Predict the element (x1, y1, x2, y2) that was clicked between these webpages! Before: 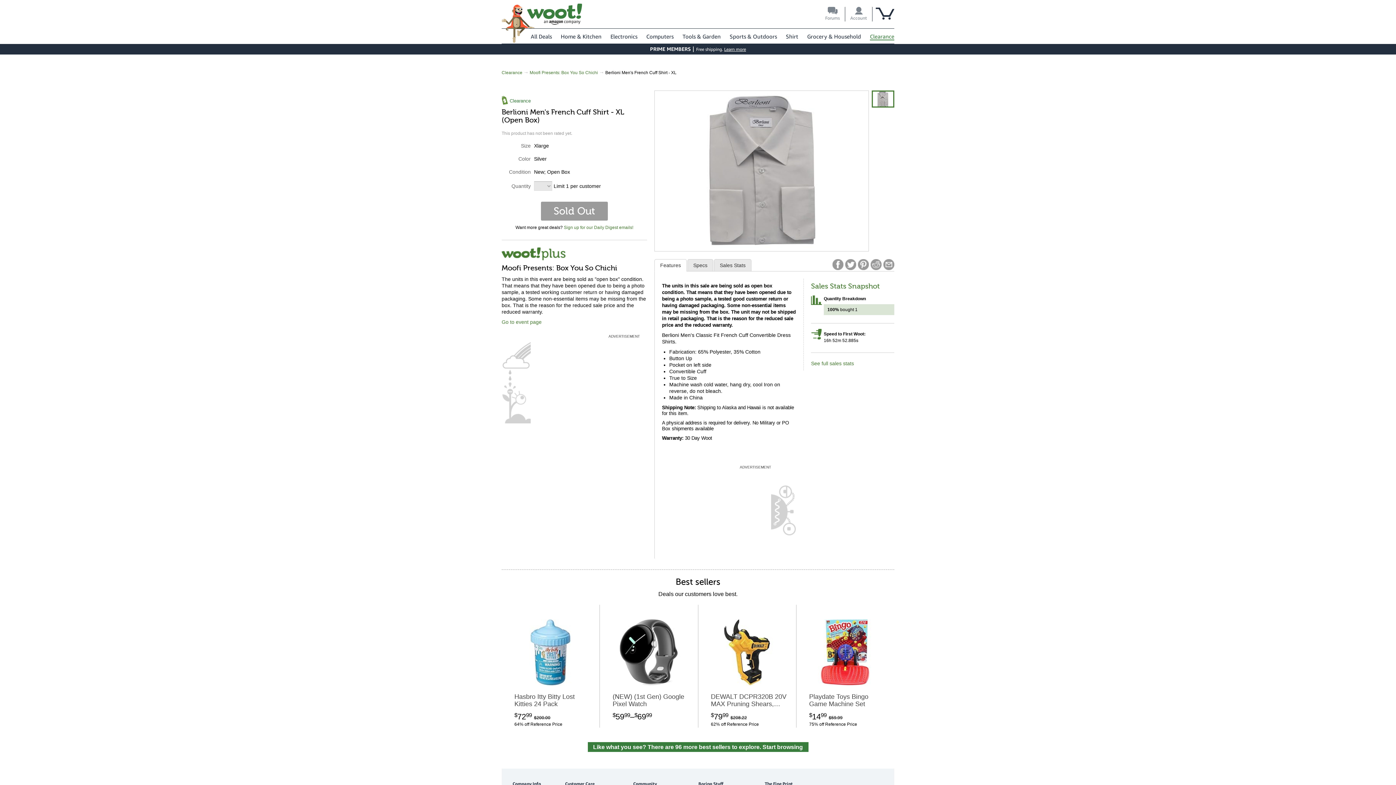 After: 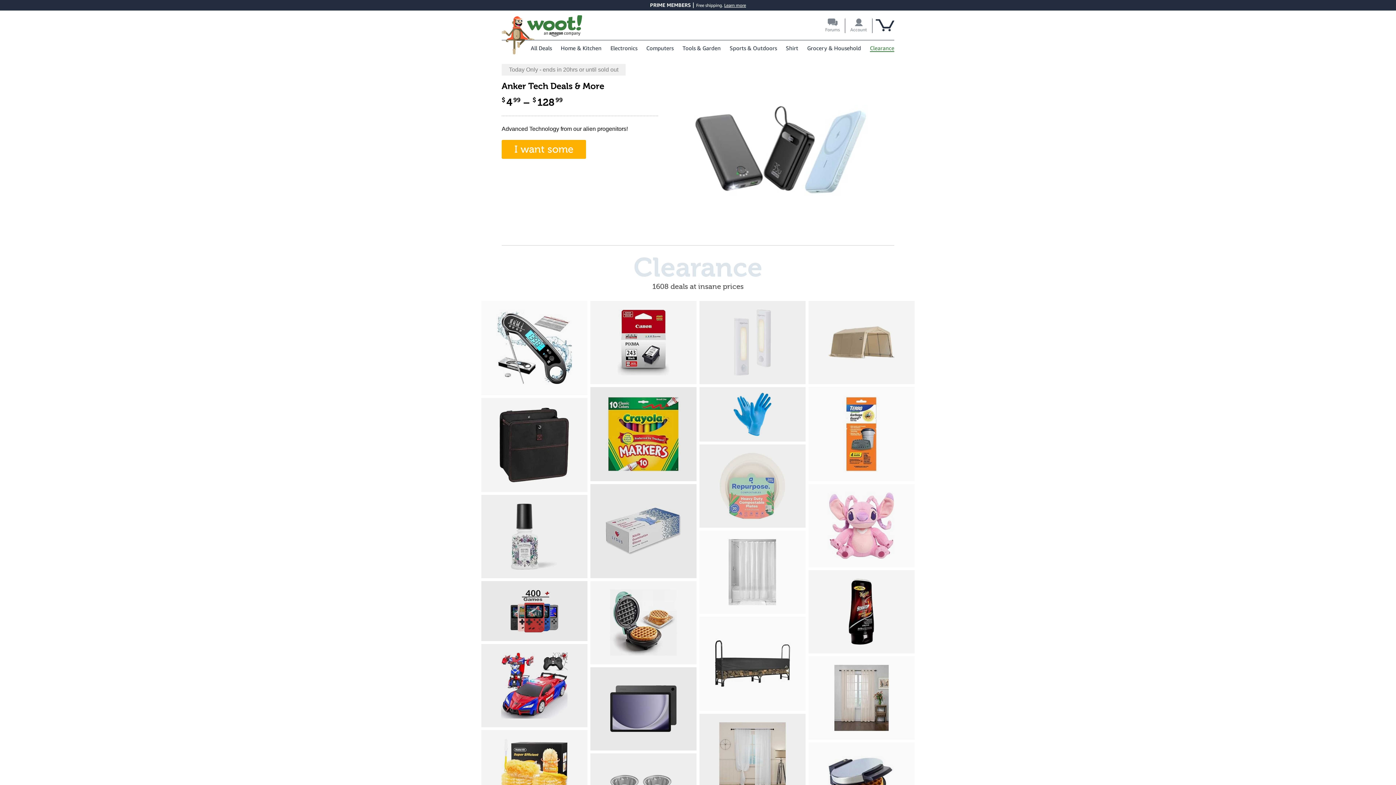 Action: bbox: (501, 70, 522, 75) label: Clearance